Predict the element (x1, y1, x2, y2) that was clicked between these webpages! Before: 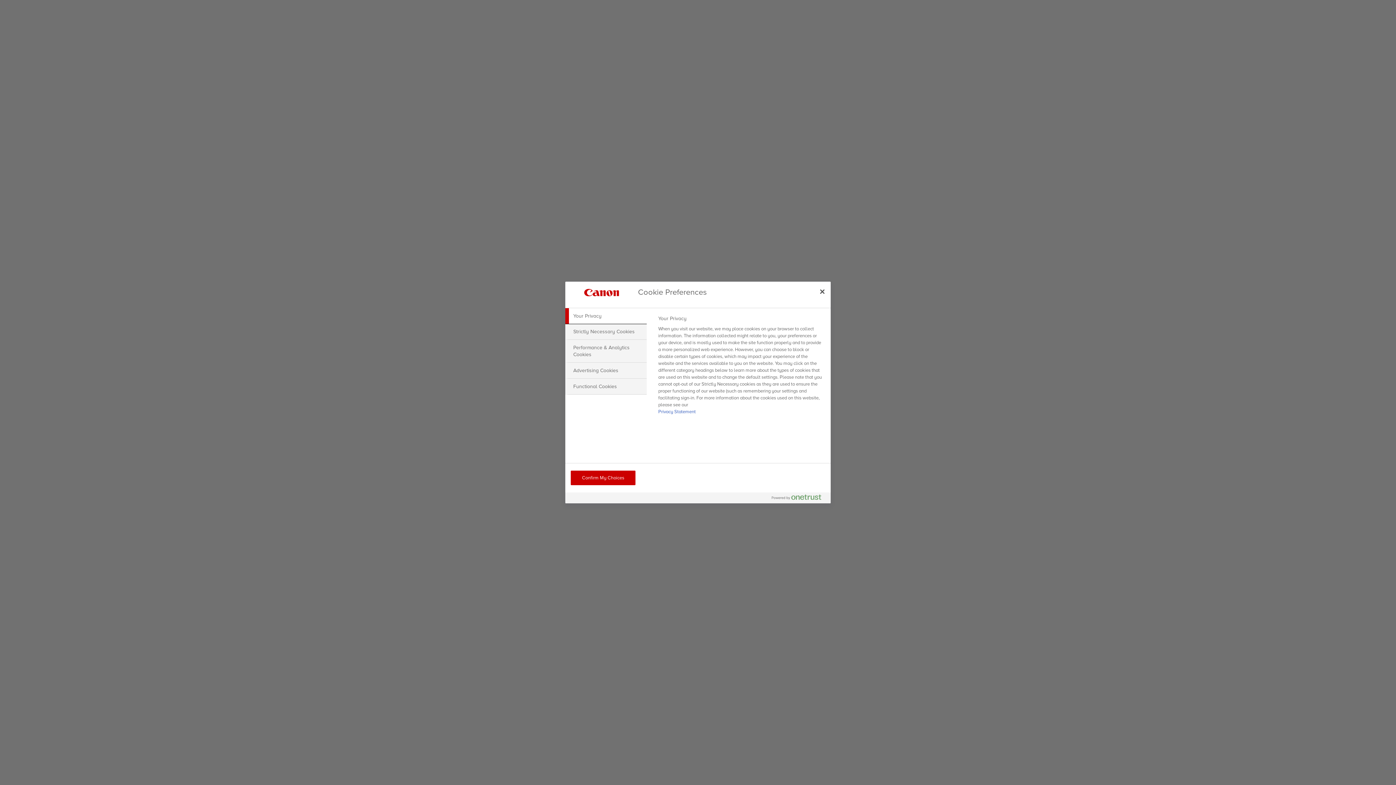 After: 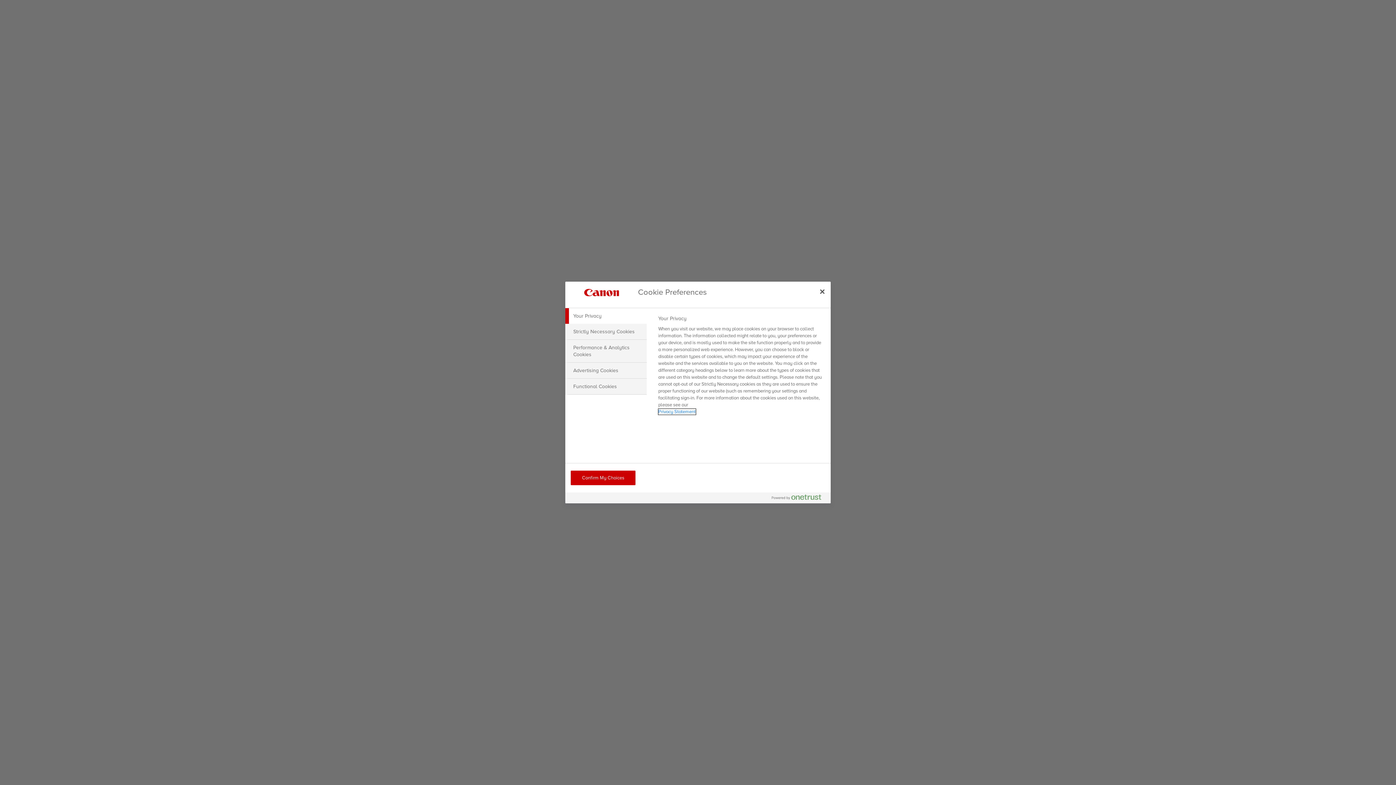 Action: bbox: (658, 409, 695, 414) label: More information about your privacy, opens in a new tab